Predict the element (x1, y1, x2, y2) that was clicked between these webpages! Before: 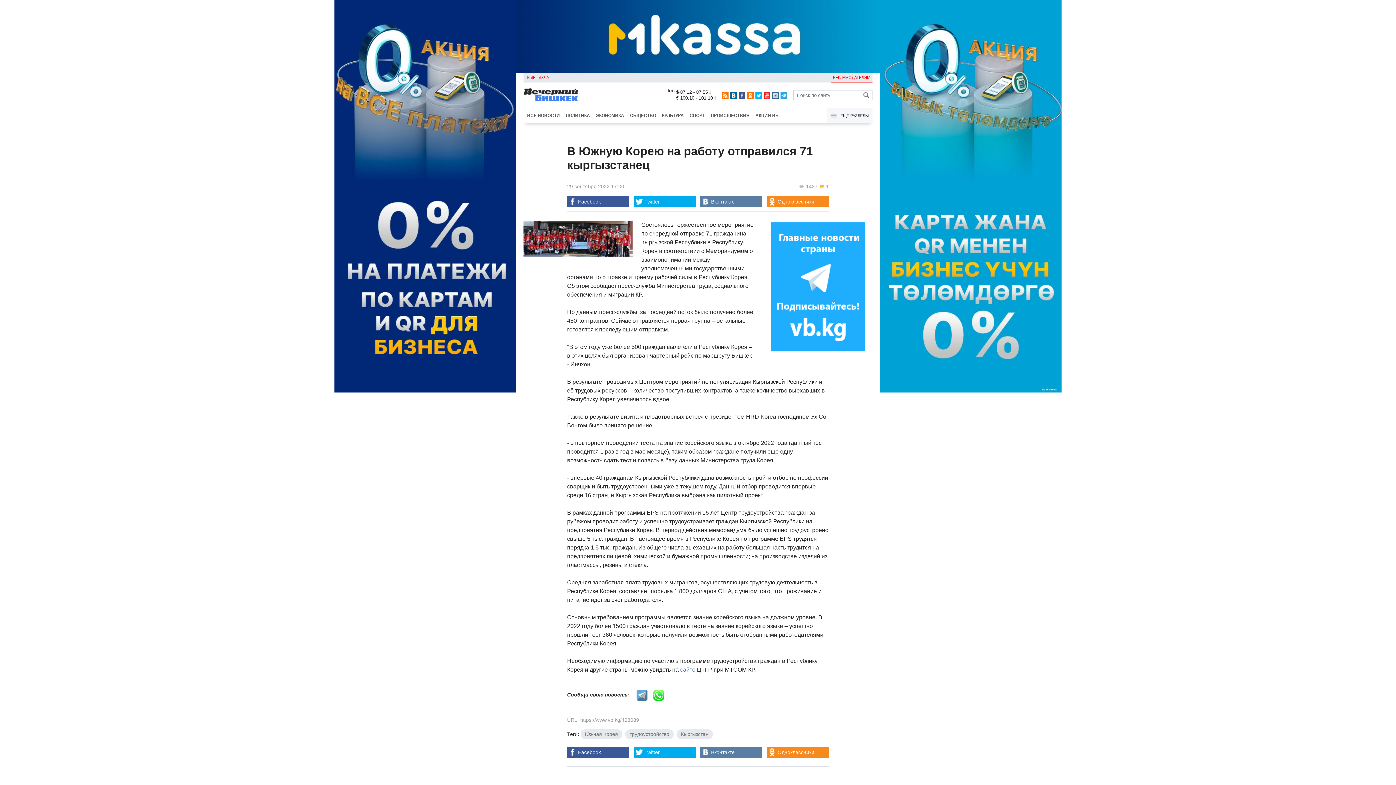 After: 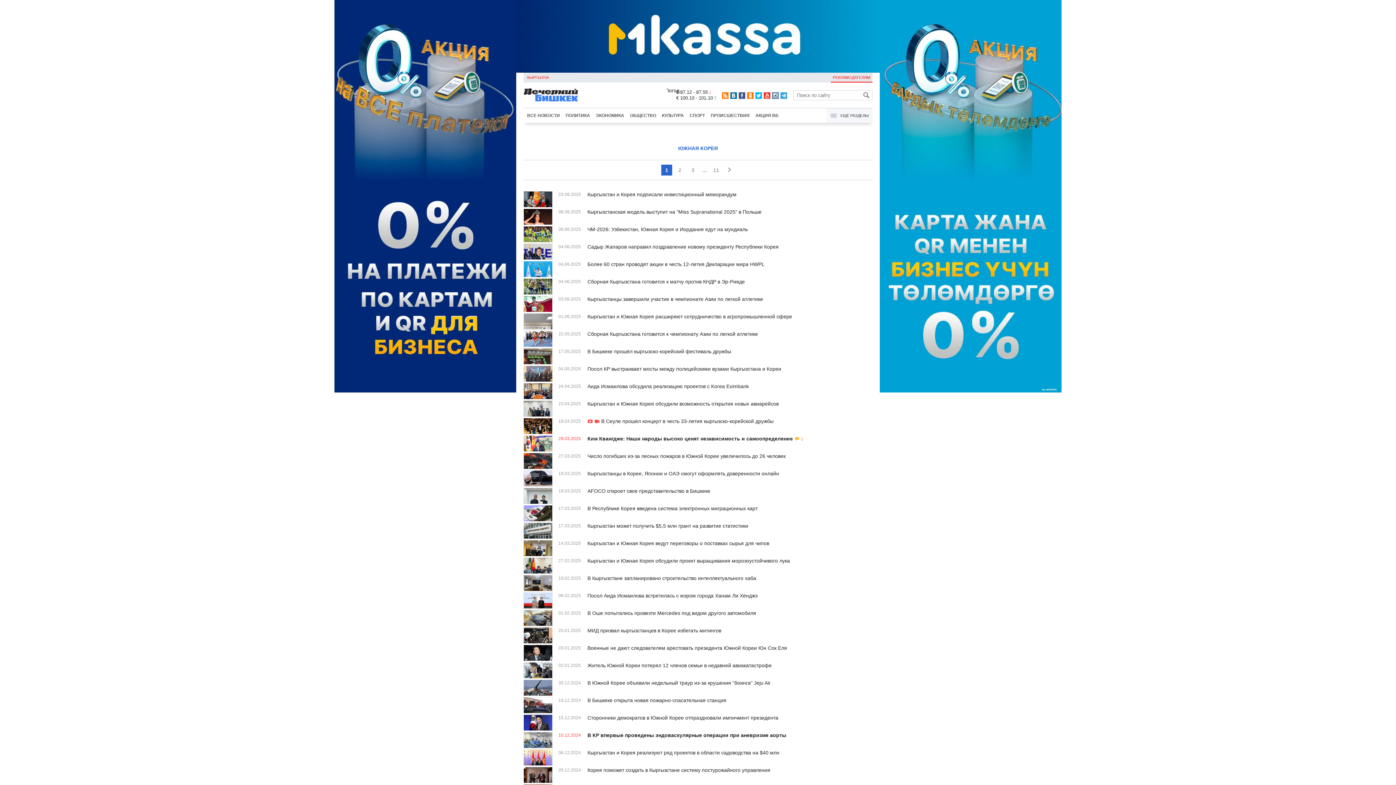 Action: bbox: (580, 729, 622, 739) label: Южная Корея